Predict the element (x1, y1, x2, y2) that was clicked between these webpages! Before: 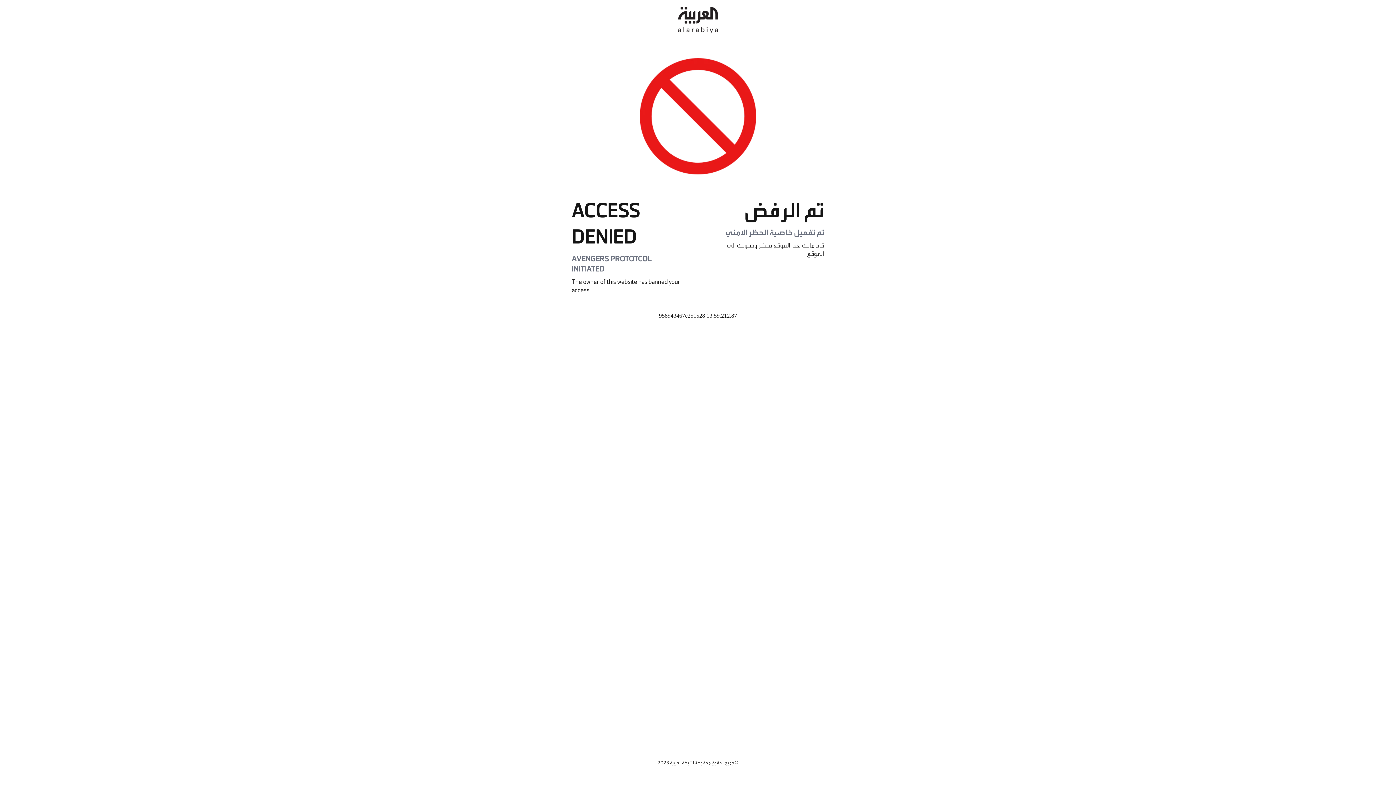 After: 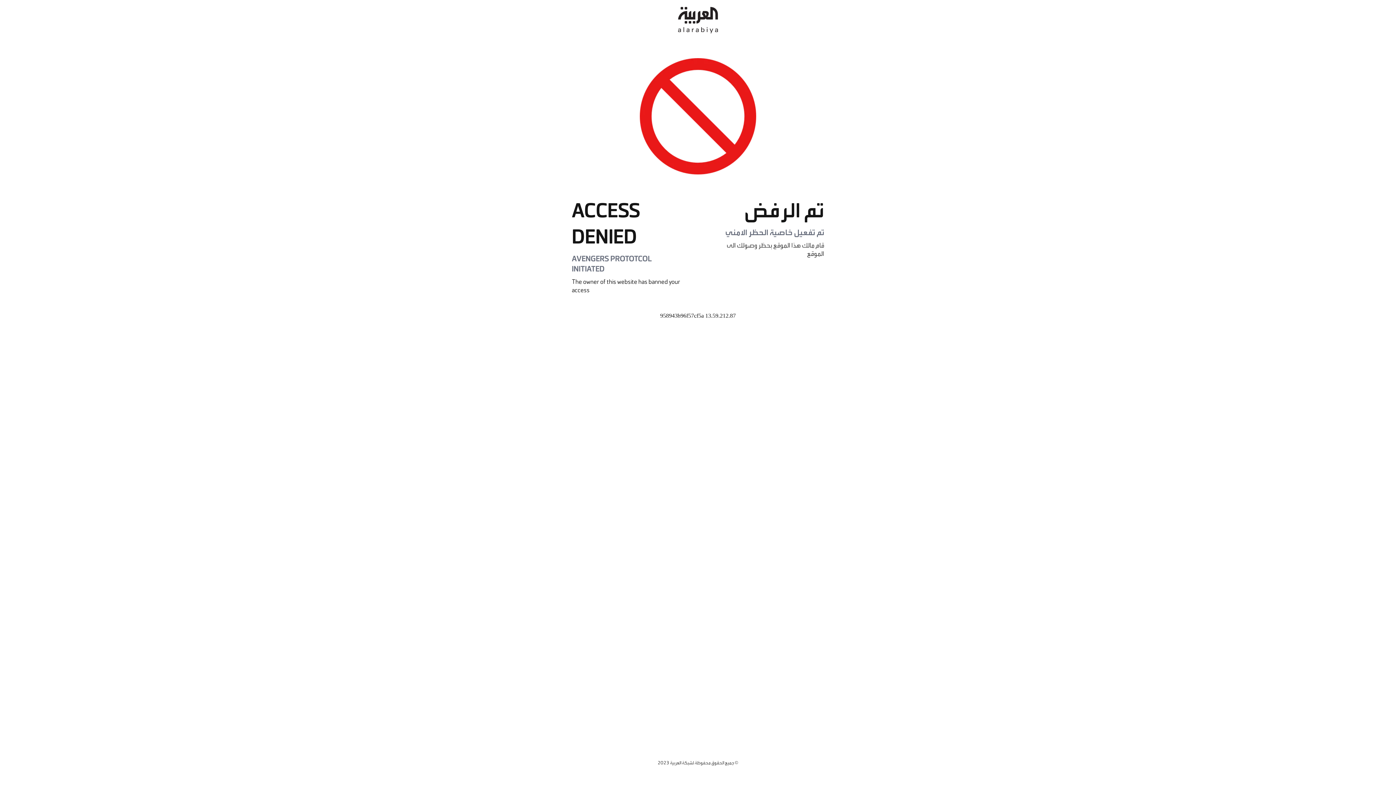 Action: bbox: (678, 0, 718, 40)